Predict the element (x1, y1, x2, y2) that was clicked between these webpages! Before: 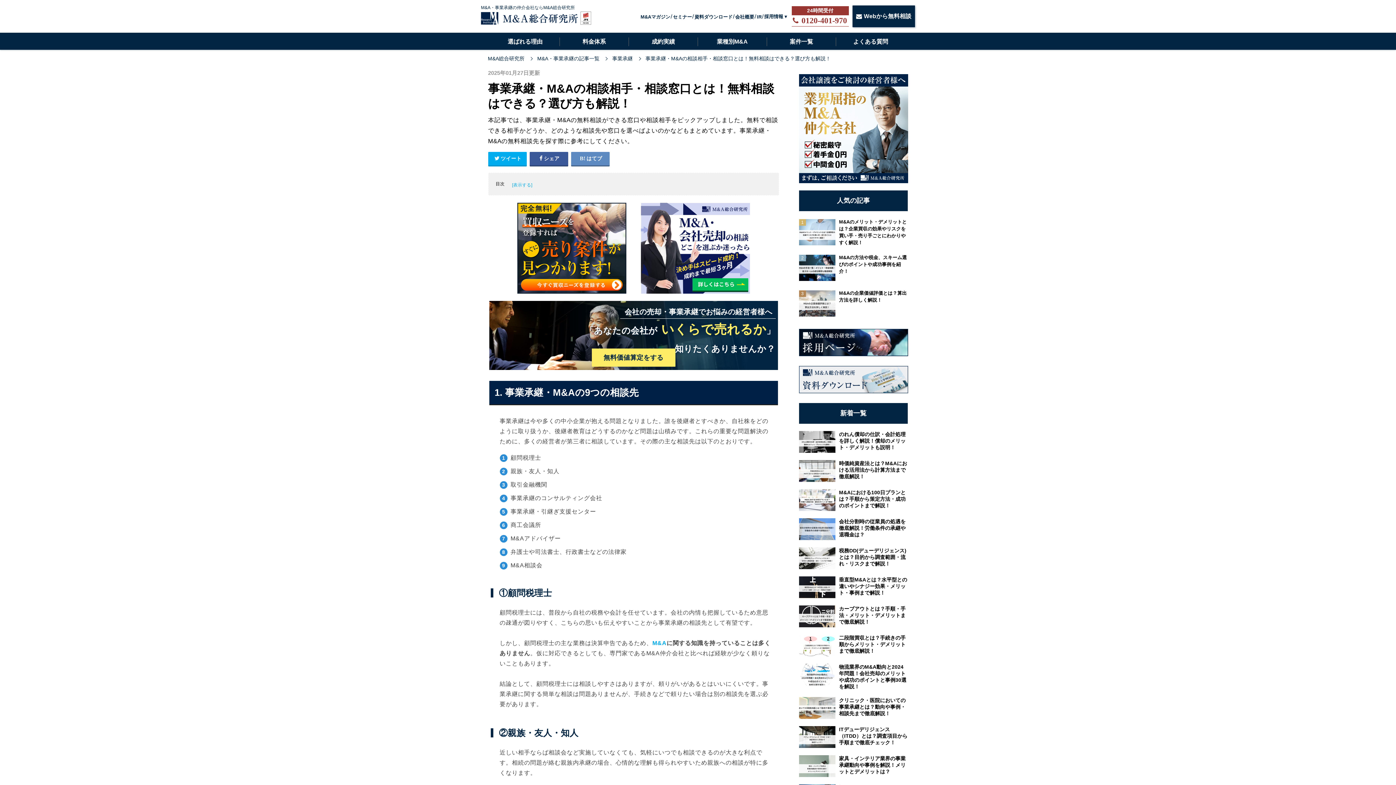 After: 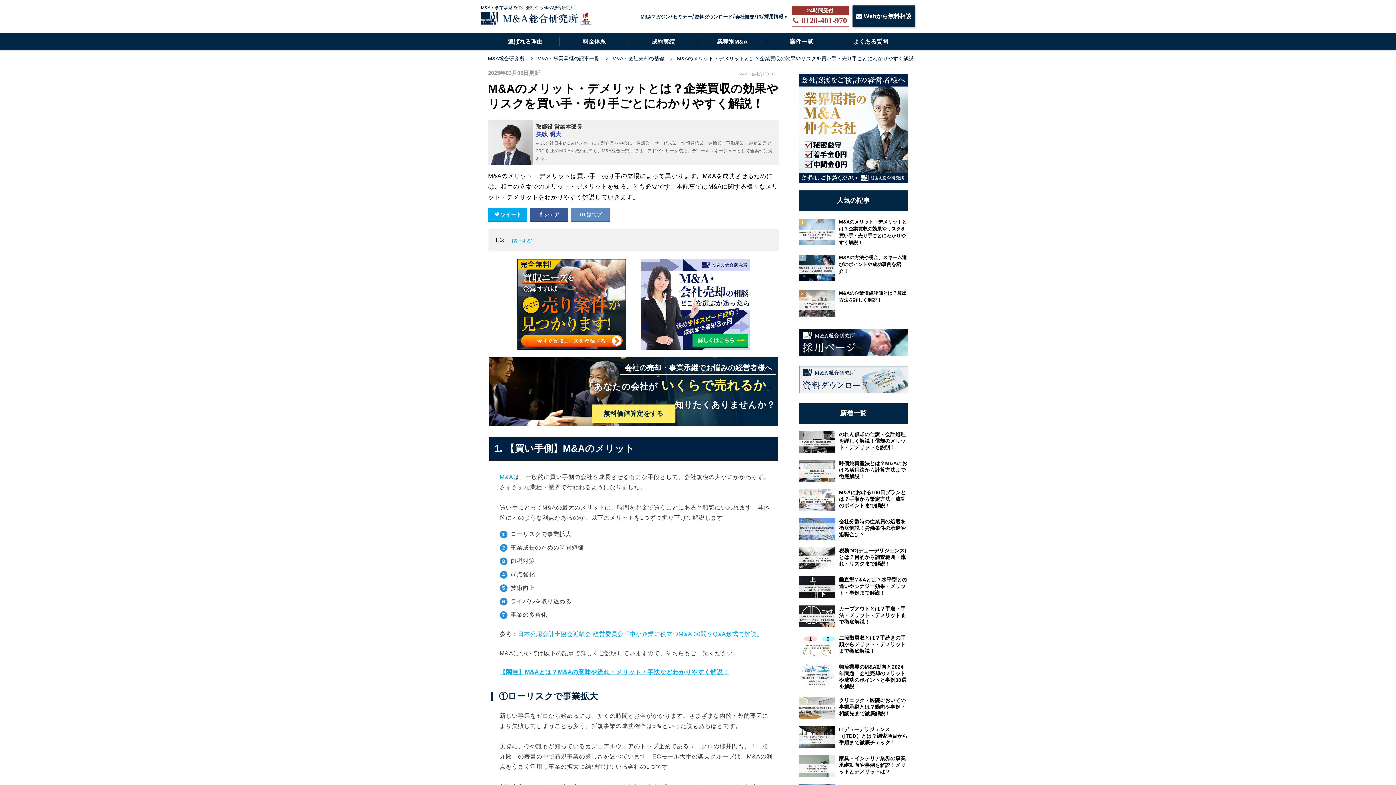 Action: label: M&Aのメリット・デメリットとは？企業買収の効果やリスクを買い手・売り手ごとにわかりやすく解説！ bbox: (839, 218, 908, 246)